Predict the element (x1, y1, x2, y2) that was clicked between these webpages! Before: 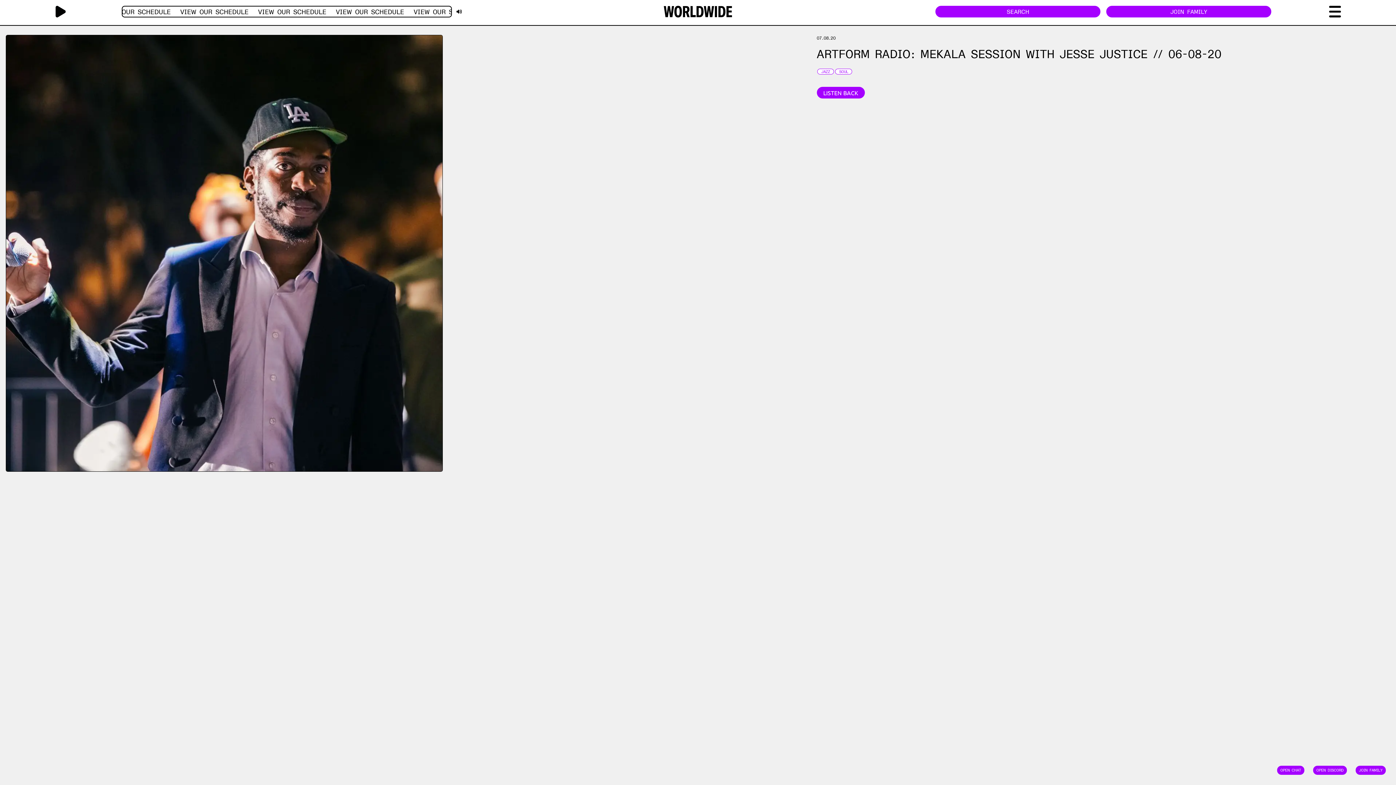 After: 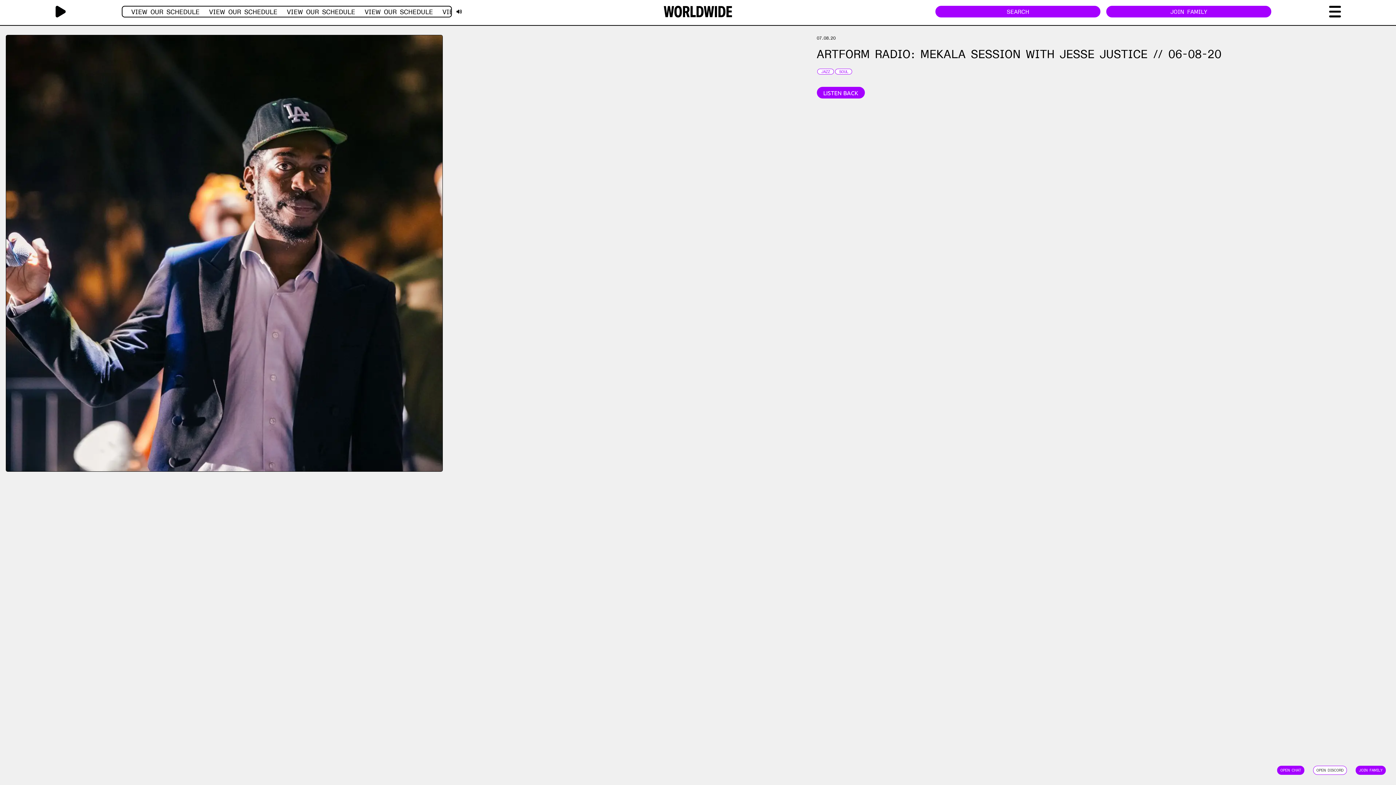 Action: label: OPEN DISCORD bbox: (1316, 768, 1344, 773)